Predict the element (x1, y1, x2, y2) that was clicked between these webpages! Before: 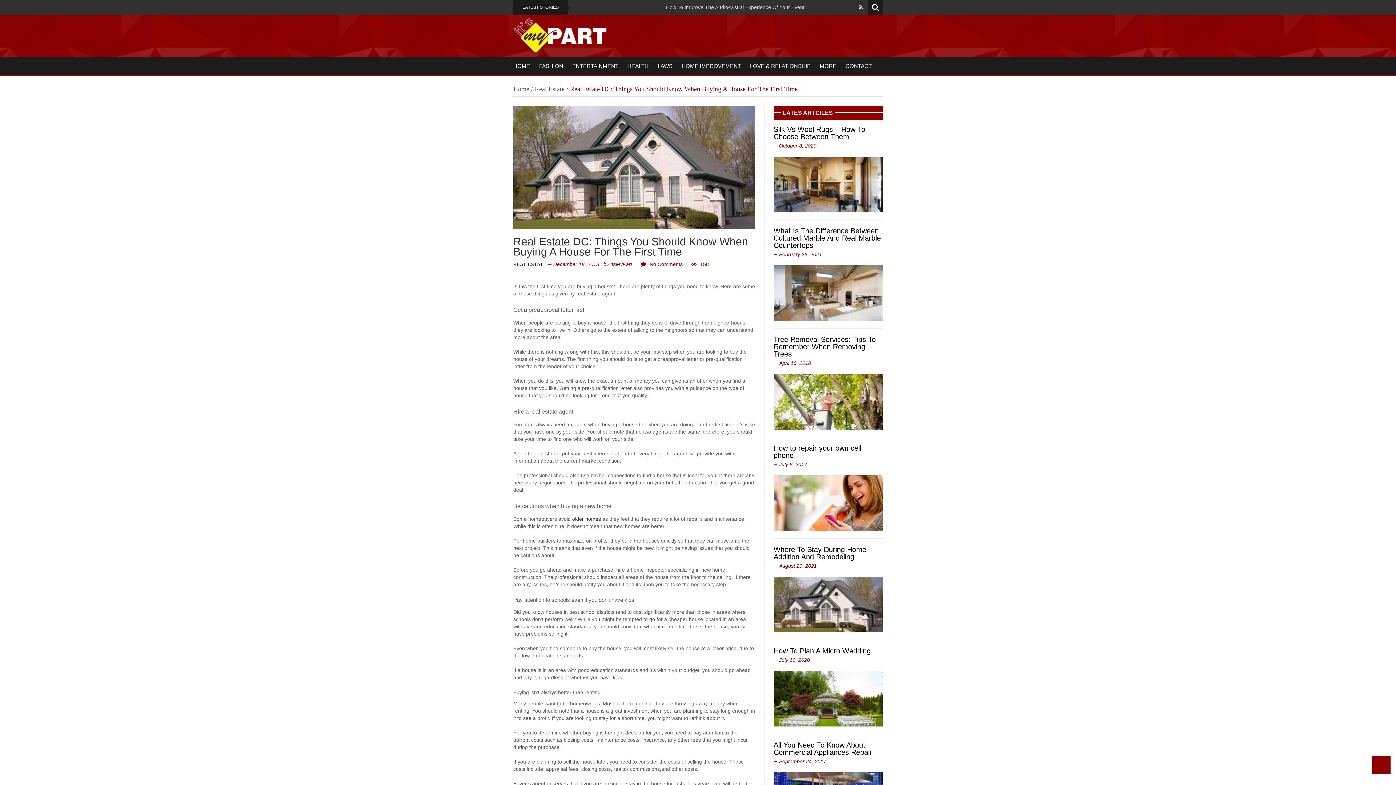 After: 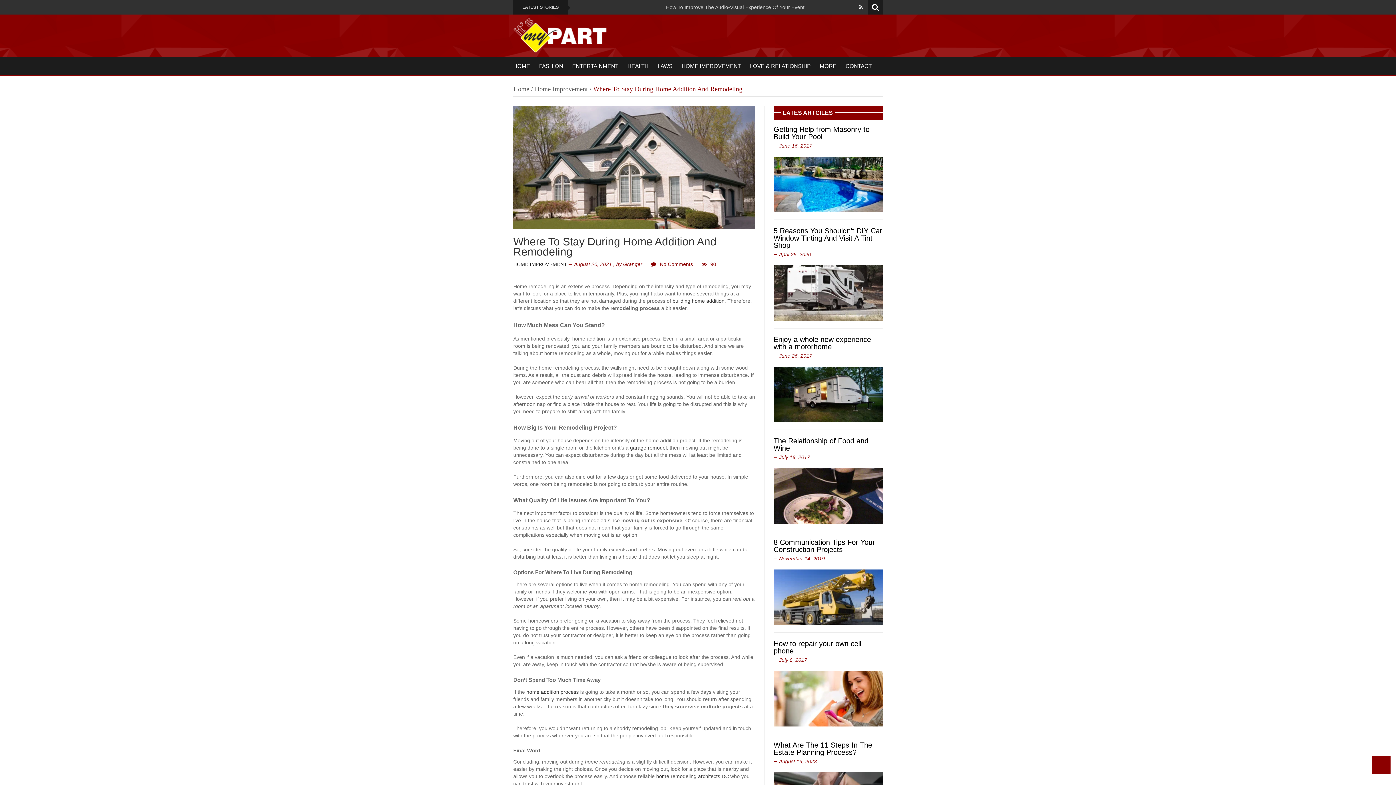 Action: bbox: (773, 577, 882, 632)